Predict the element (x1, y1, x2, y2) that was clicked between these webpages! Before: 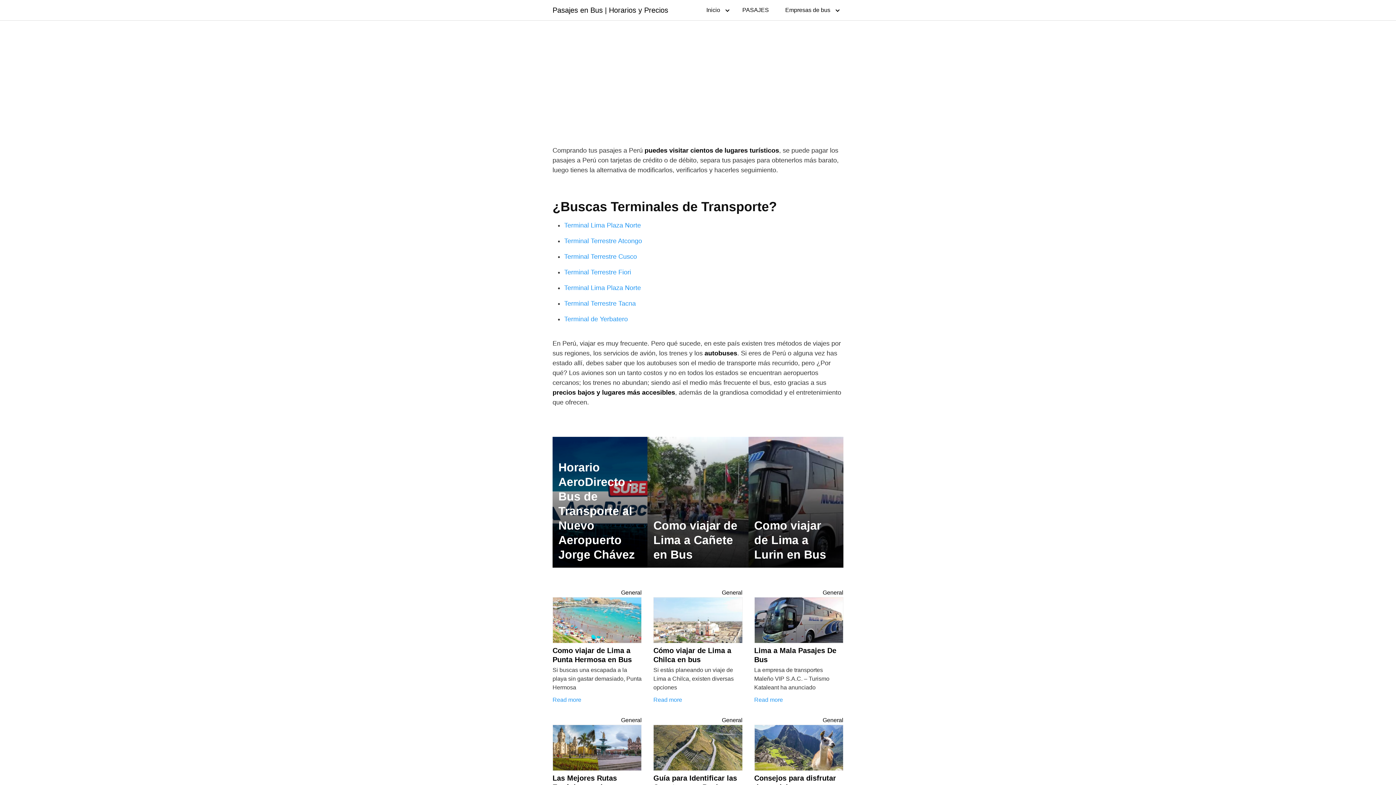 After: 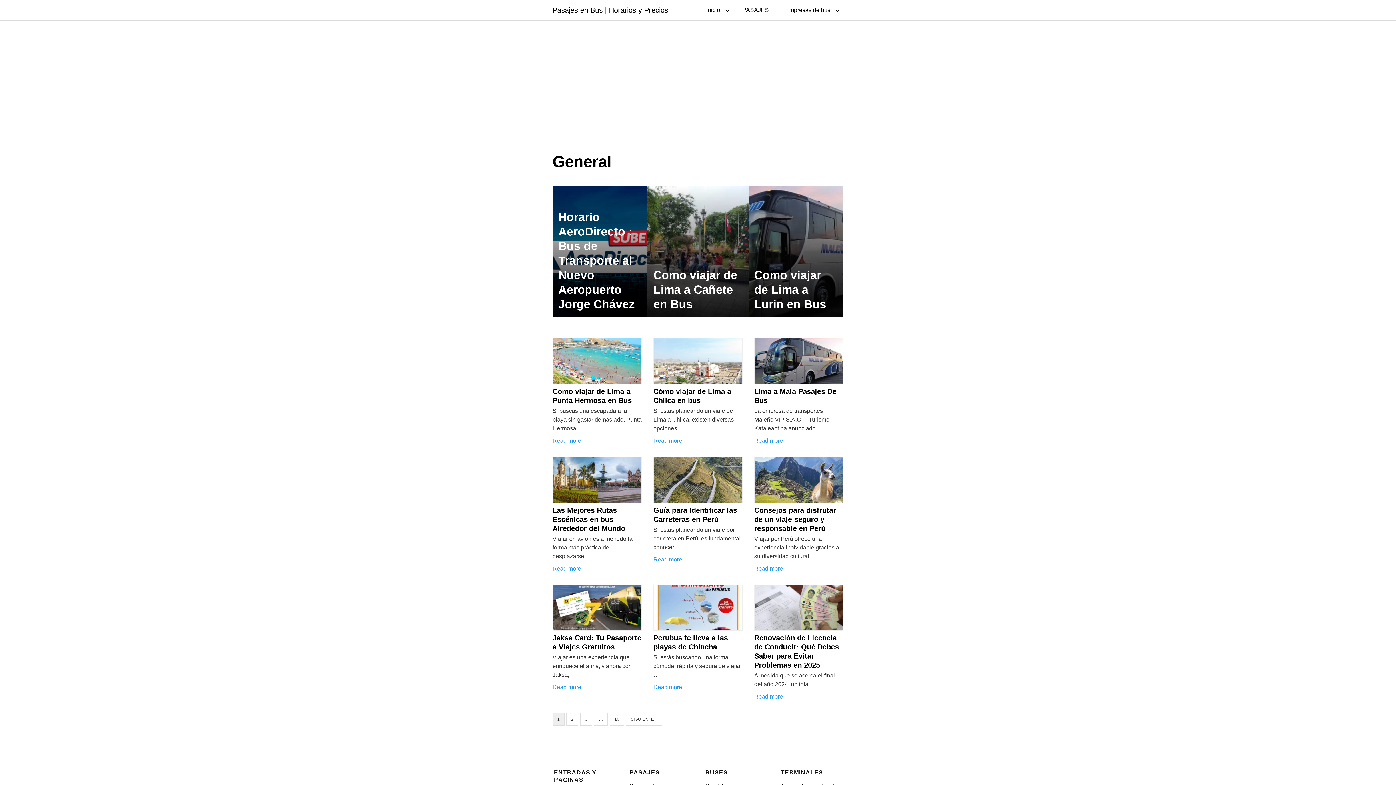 Action: bbox: (621, 589, 641, 596) label: General